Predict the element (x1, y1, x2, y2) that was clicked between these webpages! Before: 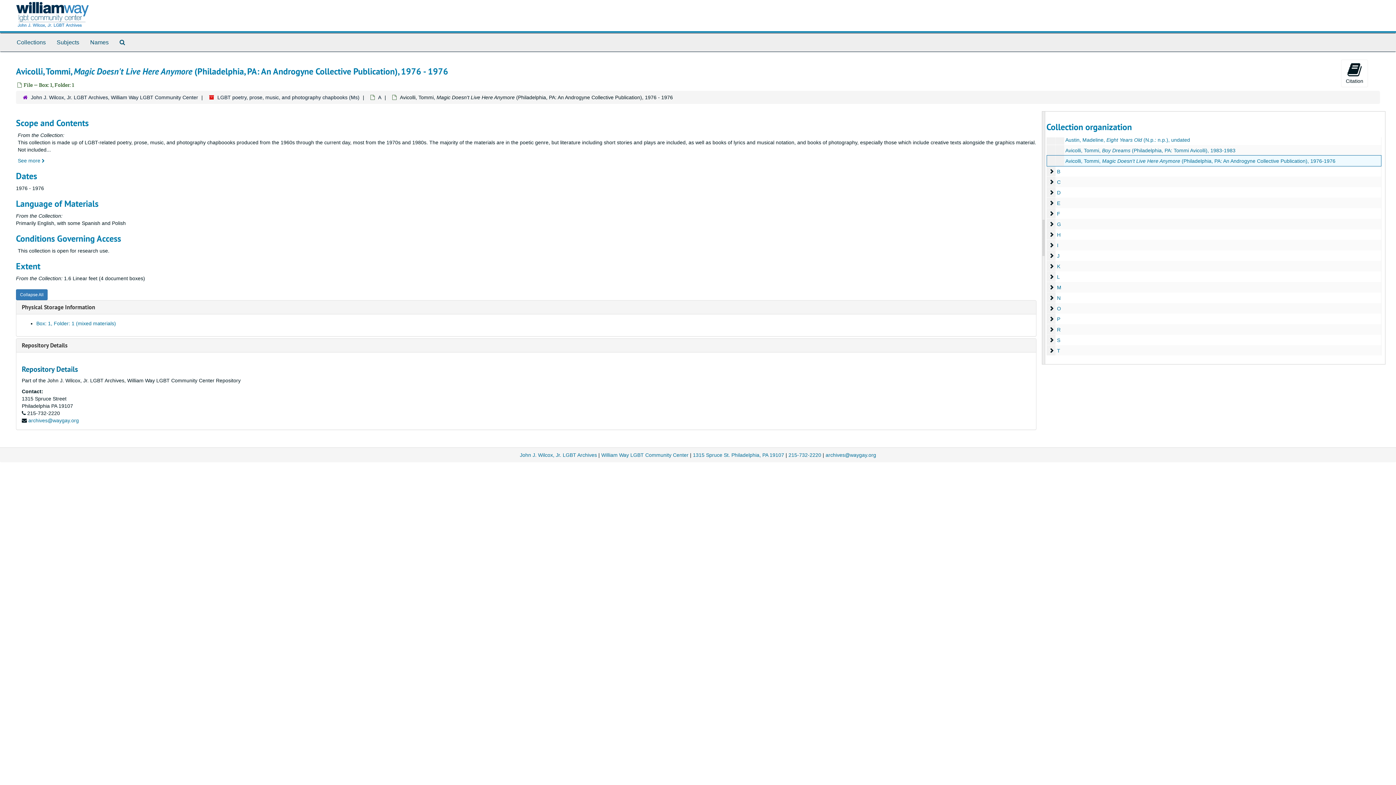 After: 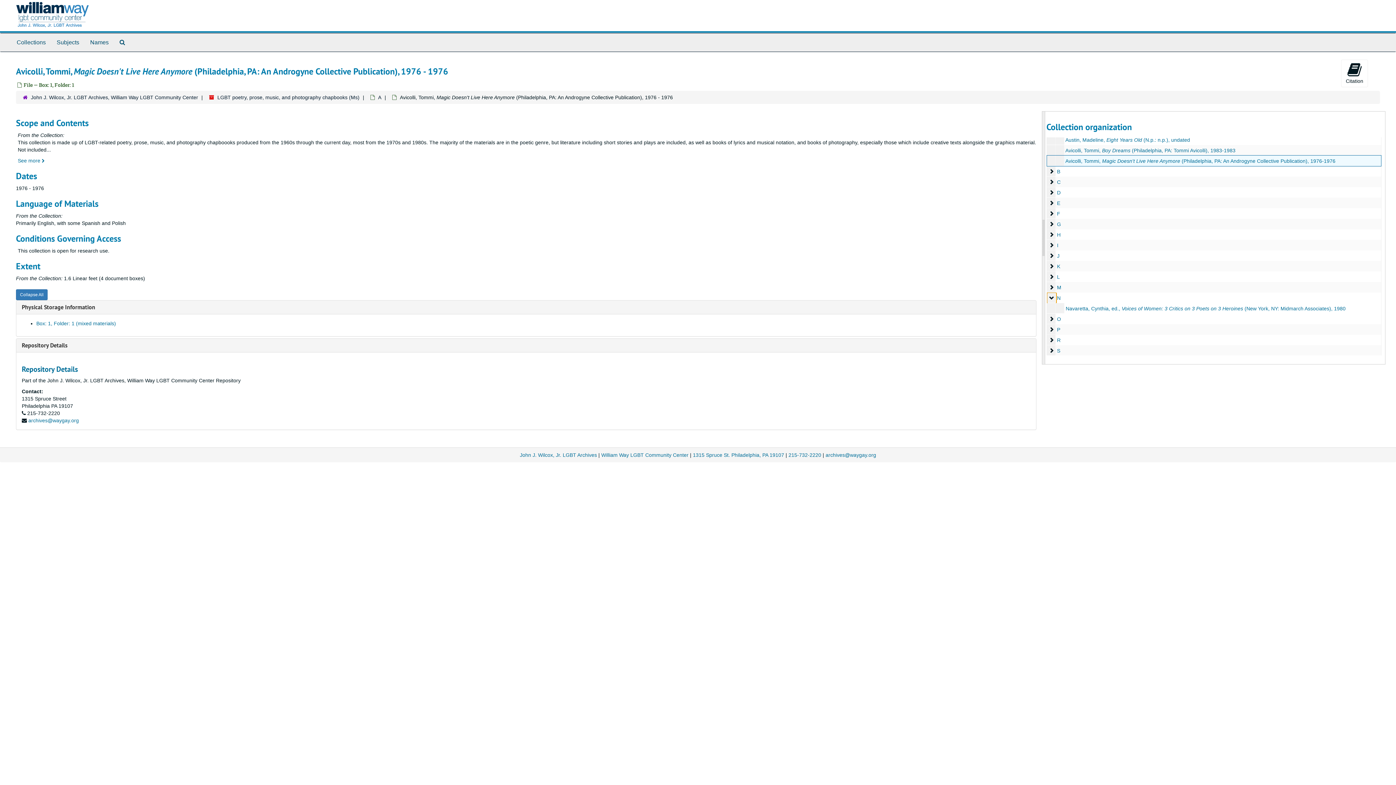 Action: label: N bbox: (1047, 292, 1056, 303)